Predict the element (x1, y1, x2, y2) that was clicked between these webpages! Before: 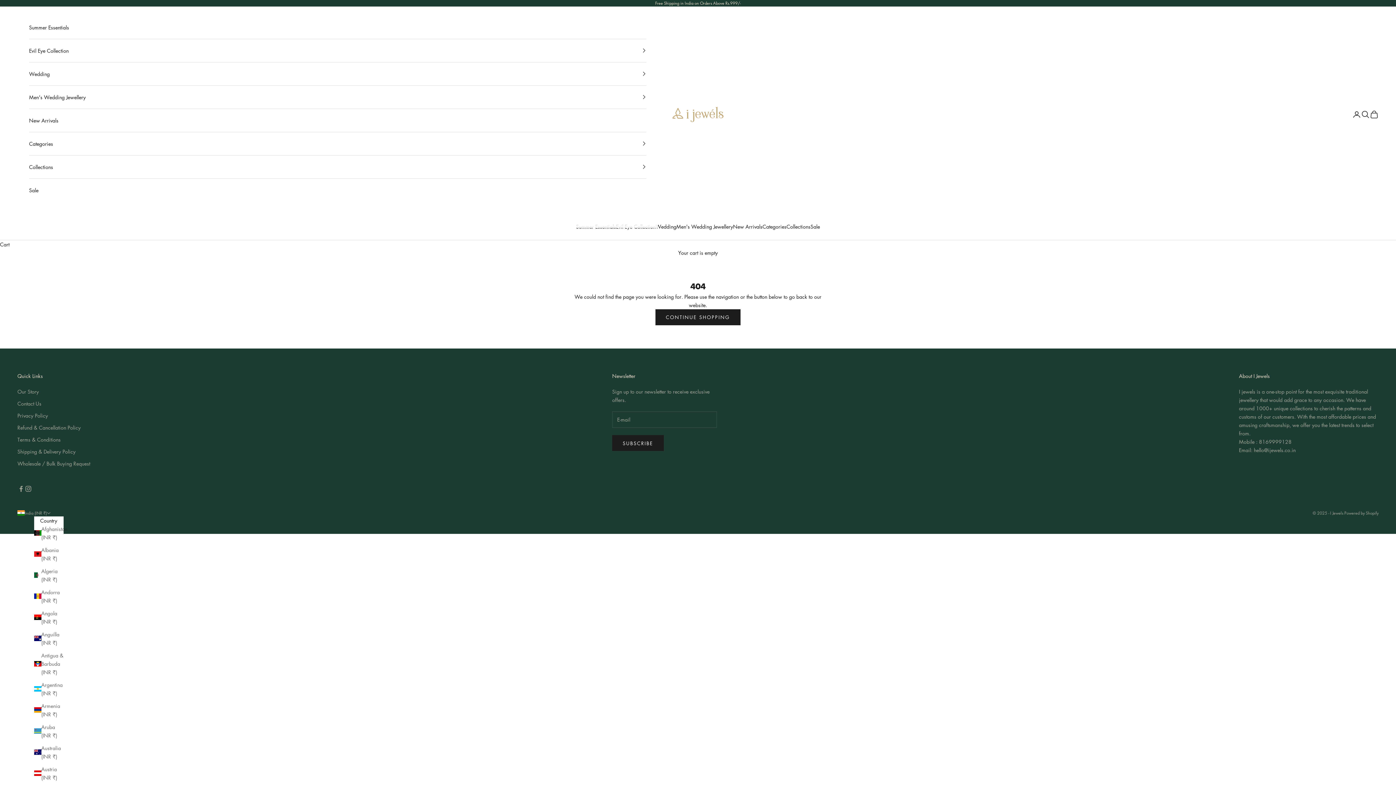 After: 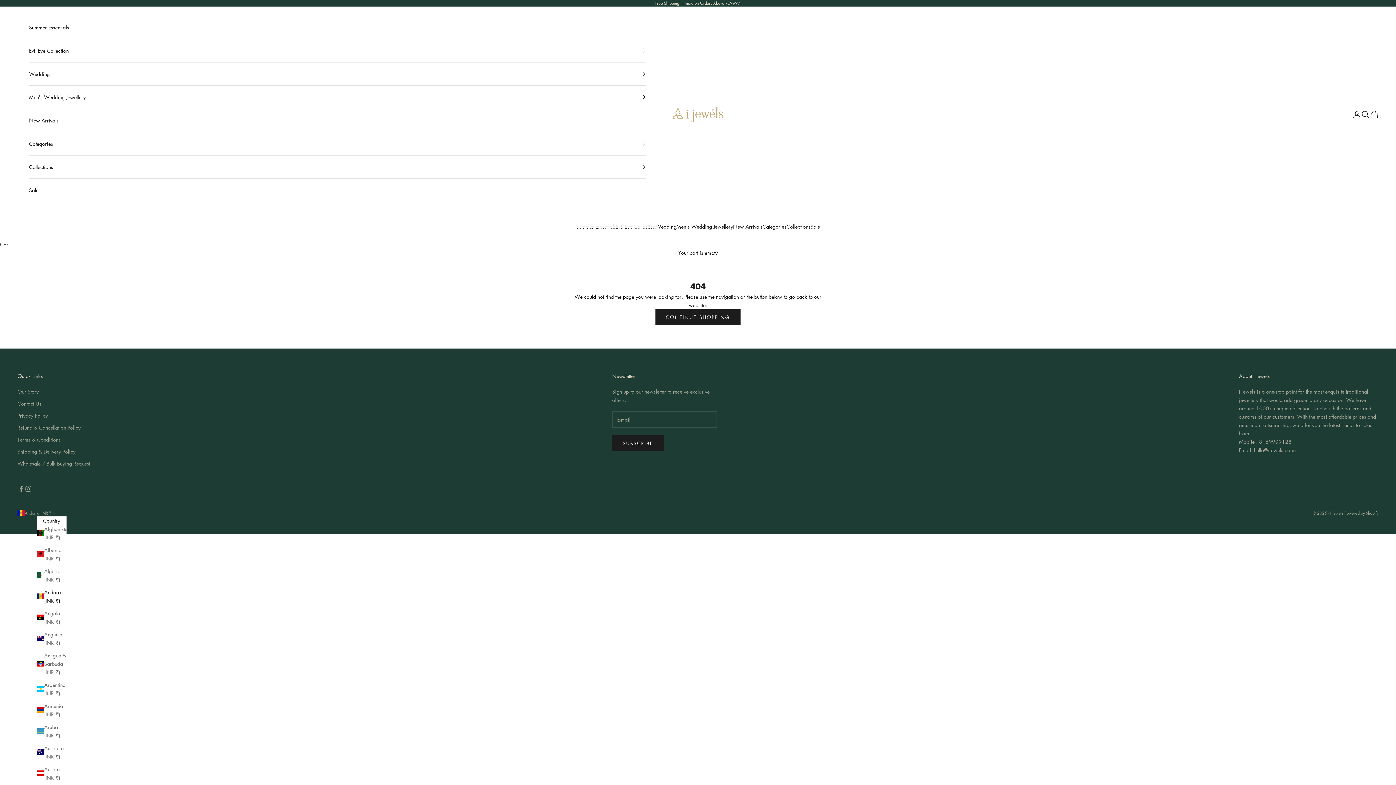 Action: bbox: (34, 588, 63, 604) label: Andorra (INR ₹)